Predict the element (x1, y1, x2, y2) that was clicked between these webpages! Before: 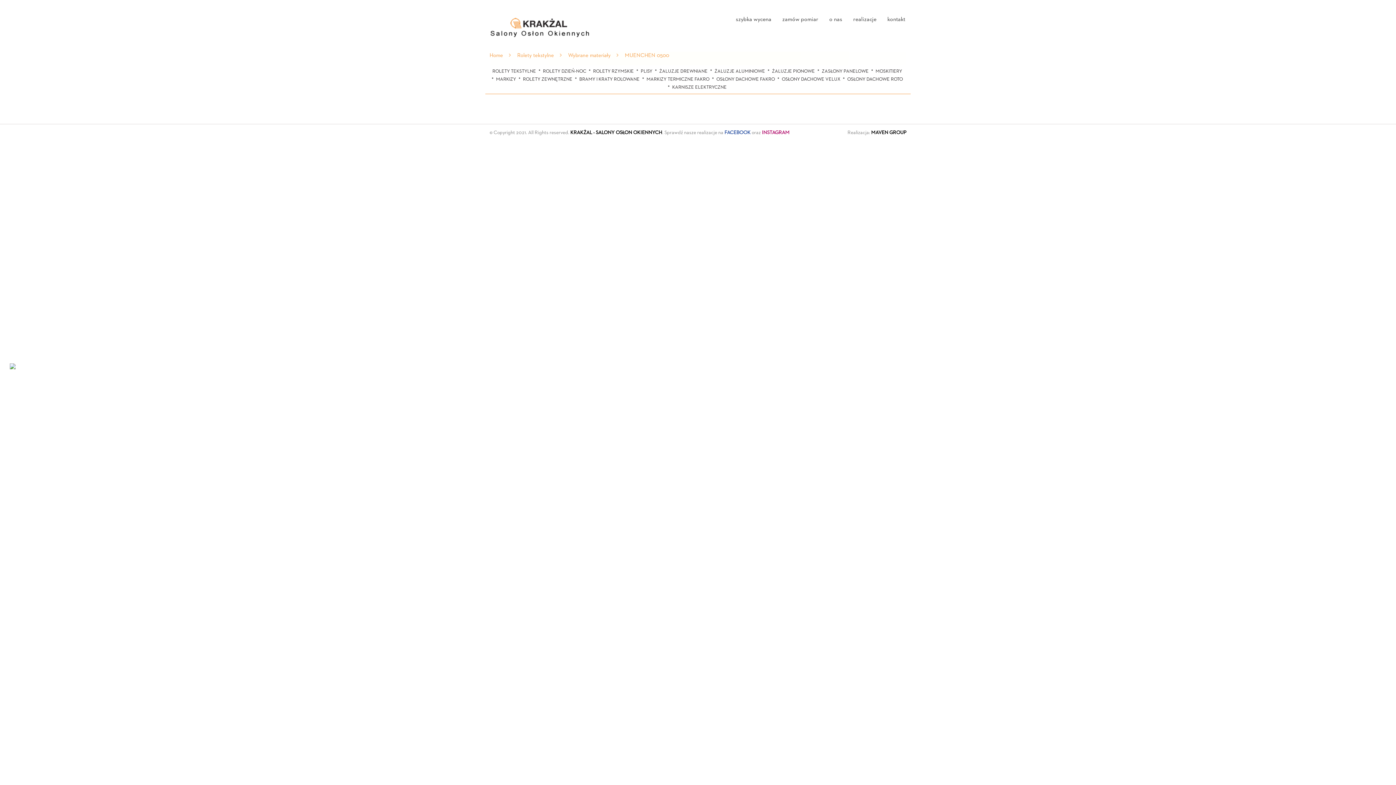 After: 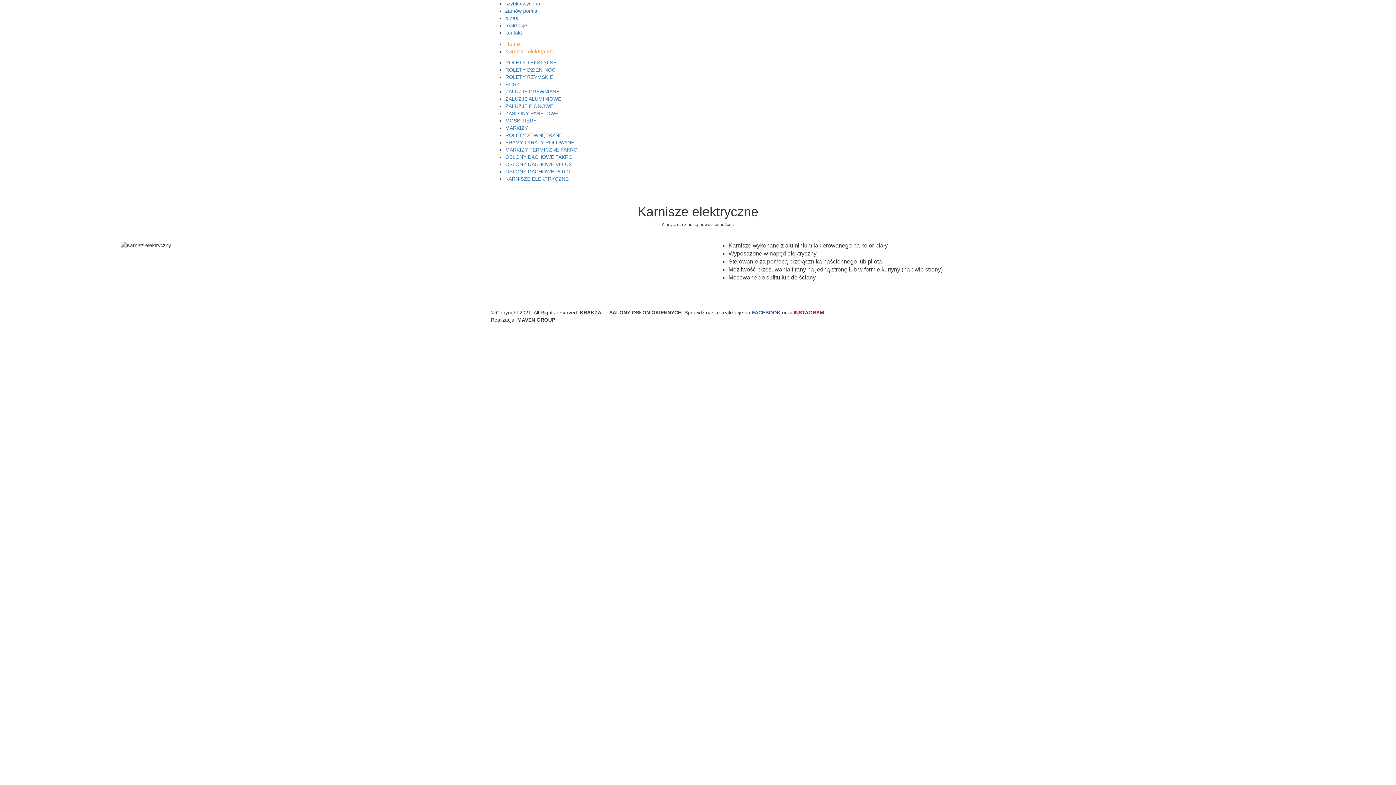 Action: label: KARNISZE ELEKTRYCZNE bbox: (672, 85, 726, 89)